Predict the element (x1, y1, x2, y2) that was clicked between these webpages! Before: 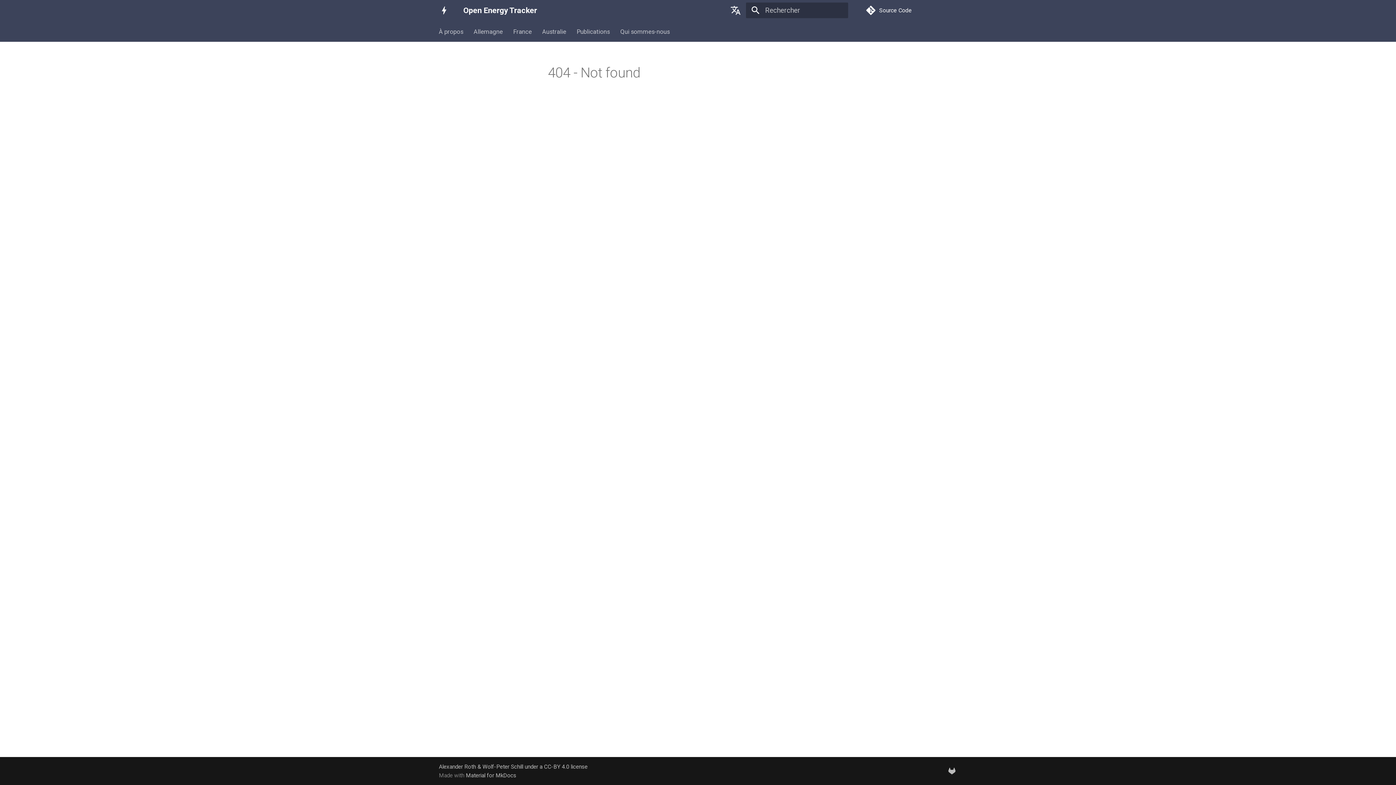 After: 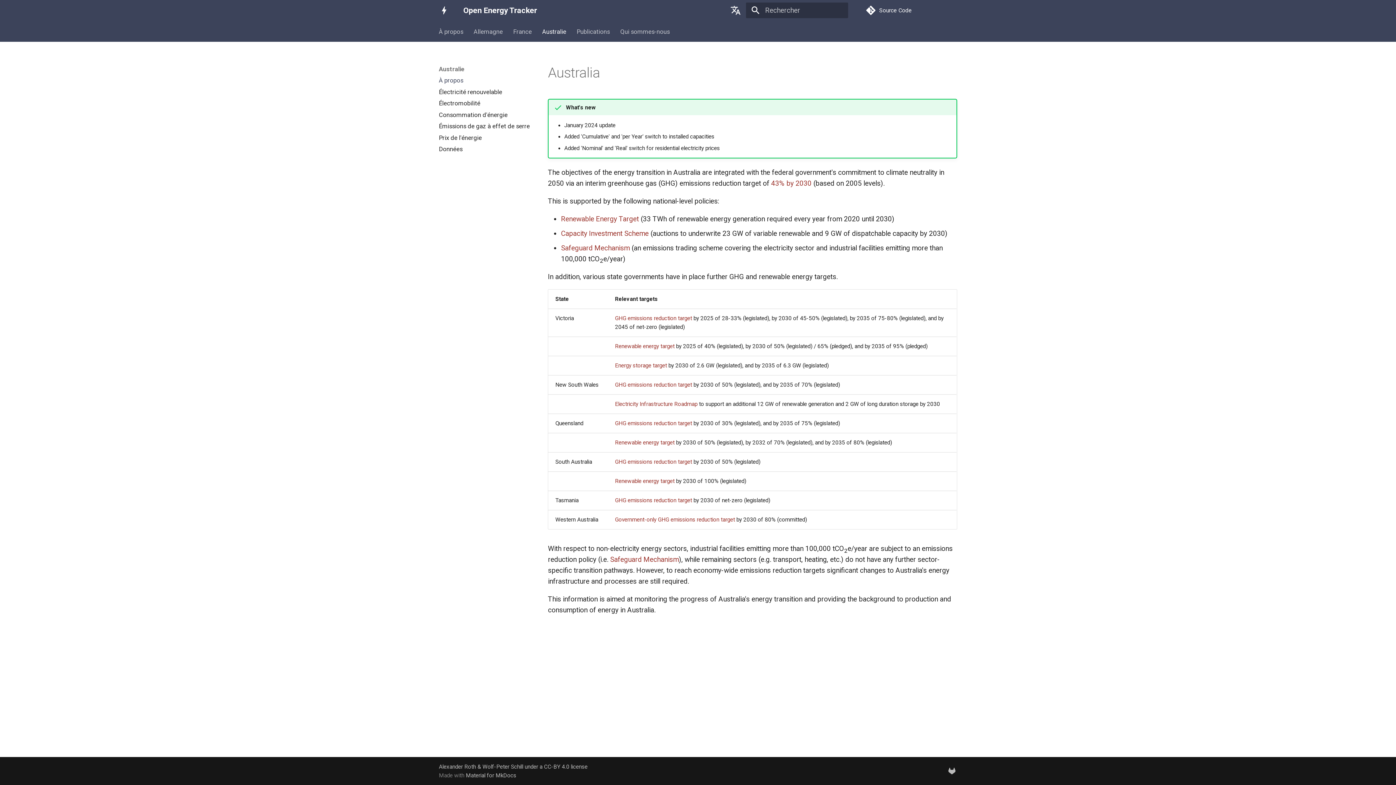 Action: label: Australie bbox: (542, 27, 566, 35)